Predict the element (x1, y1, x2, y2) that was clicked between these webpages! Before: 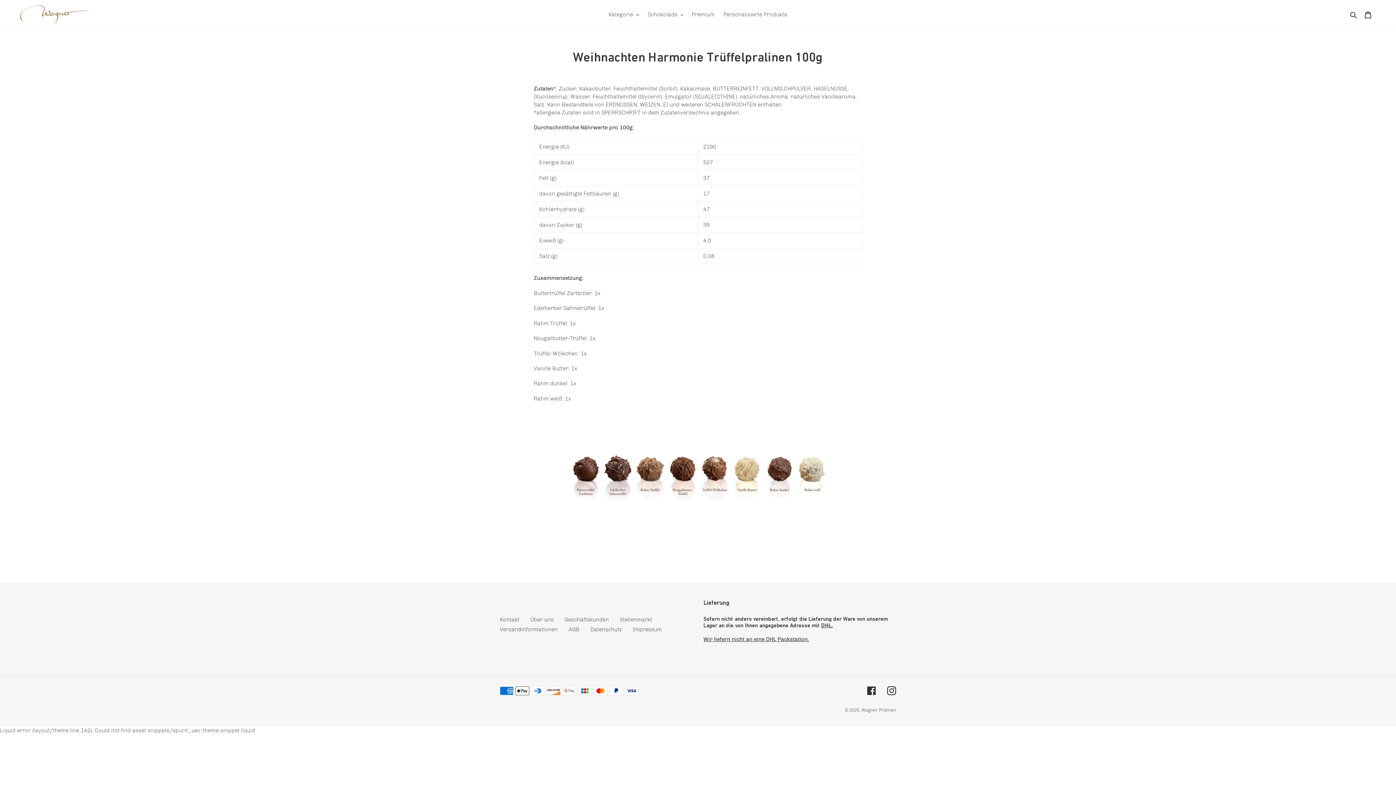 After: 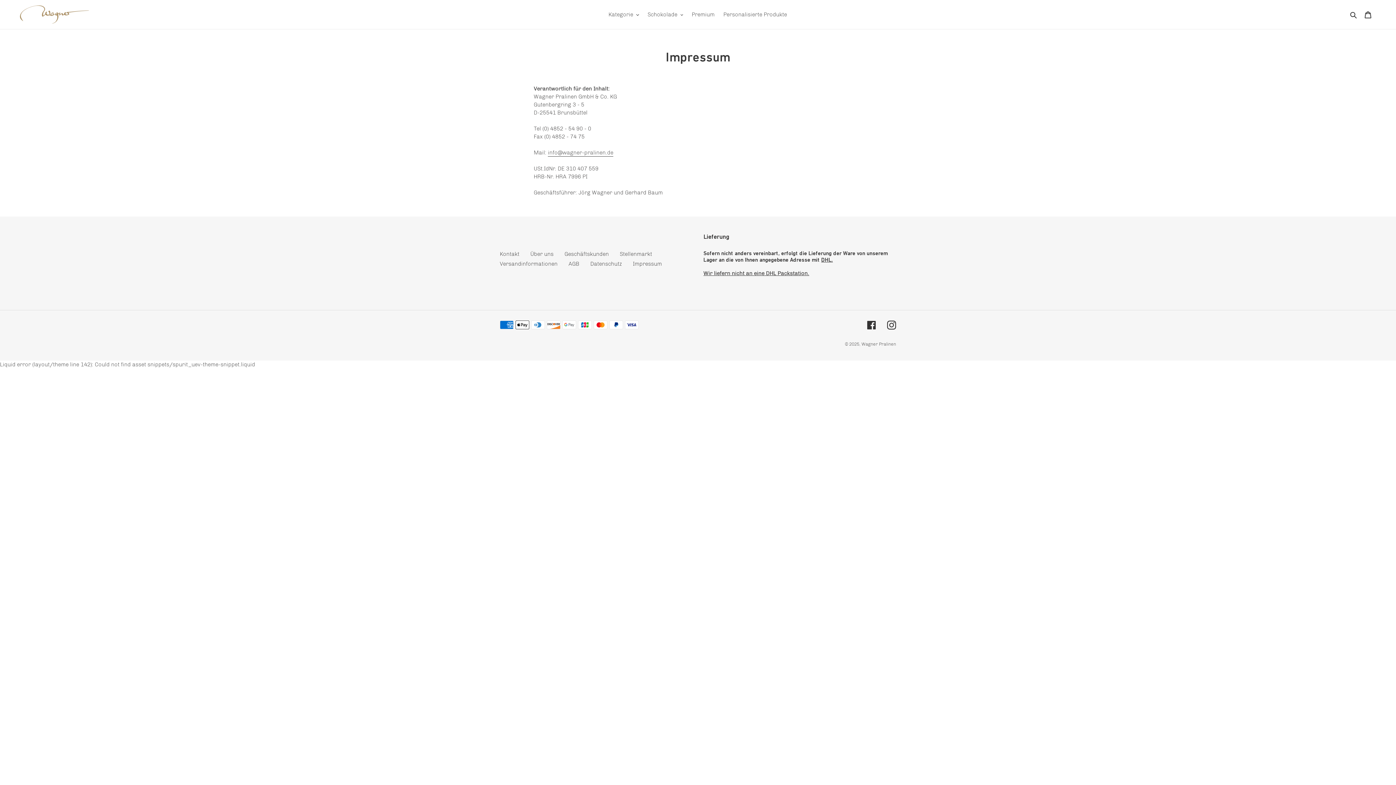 Action: label: Impressum bbox: (633, 626, 662, 633)